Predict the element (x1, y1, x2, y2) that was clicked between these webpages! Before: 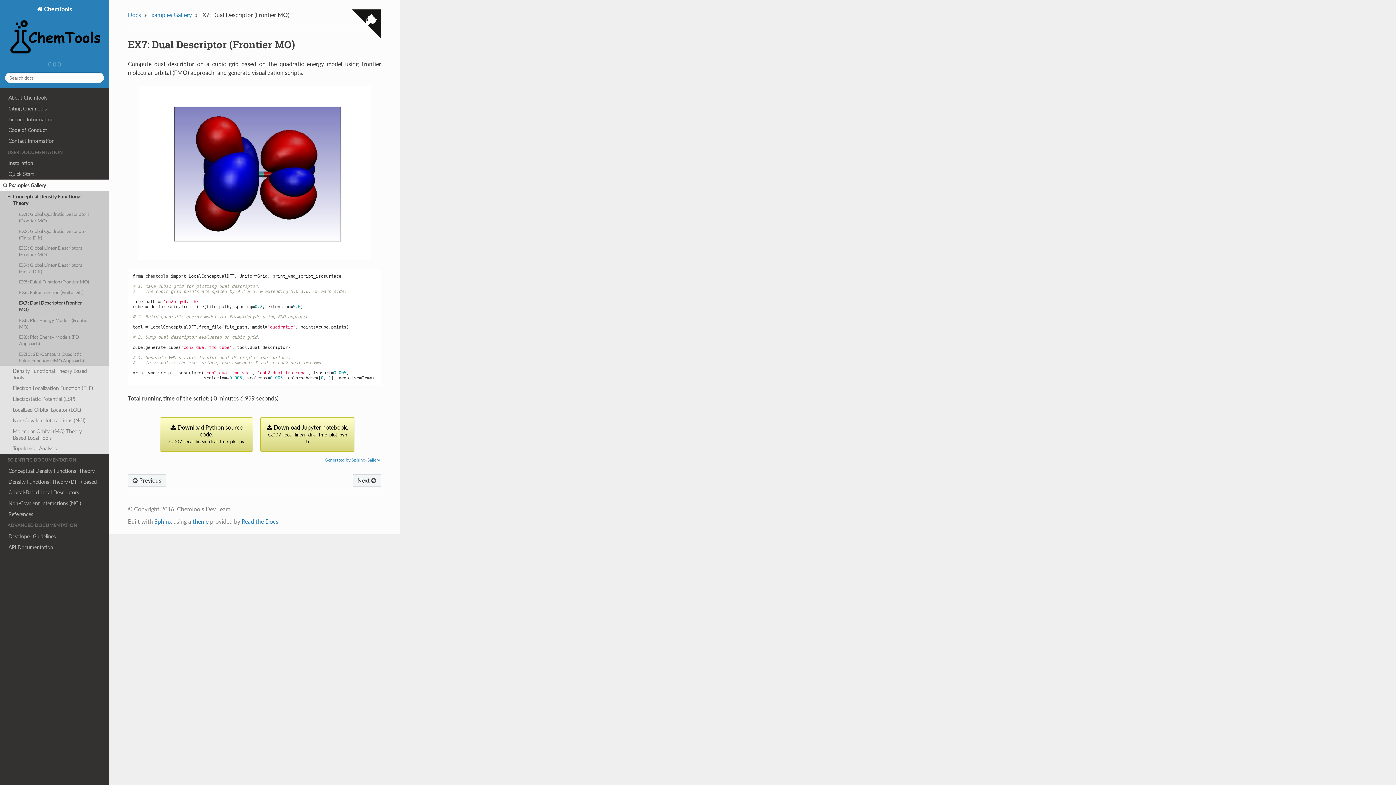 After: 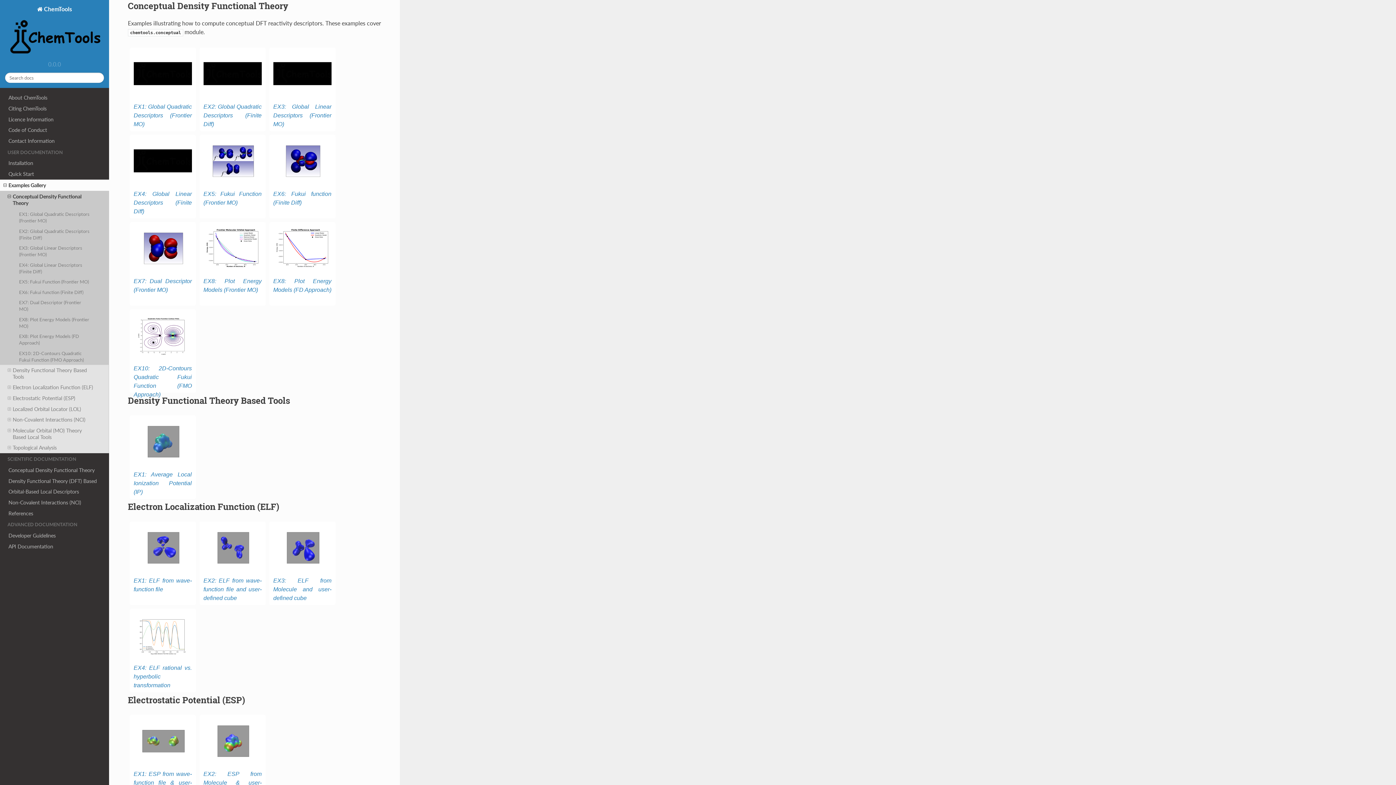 Action: bbox: (0, 191, 109, 209) label: Conceptual Density Functional Theory